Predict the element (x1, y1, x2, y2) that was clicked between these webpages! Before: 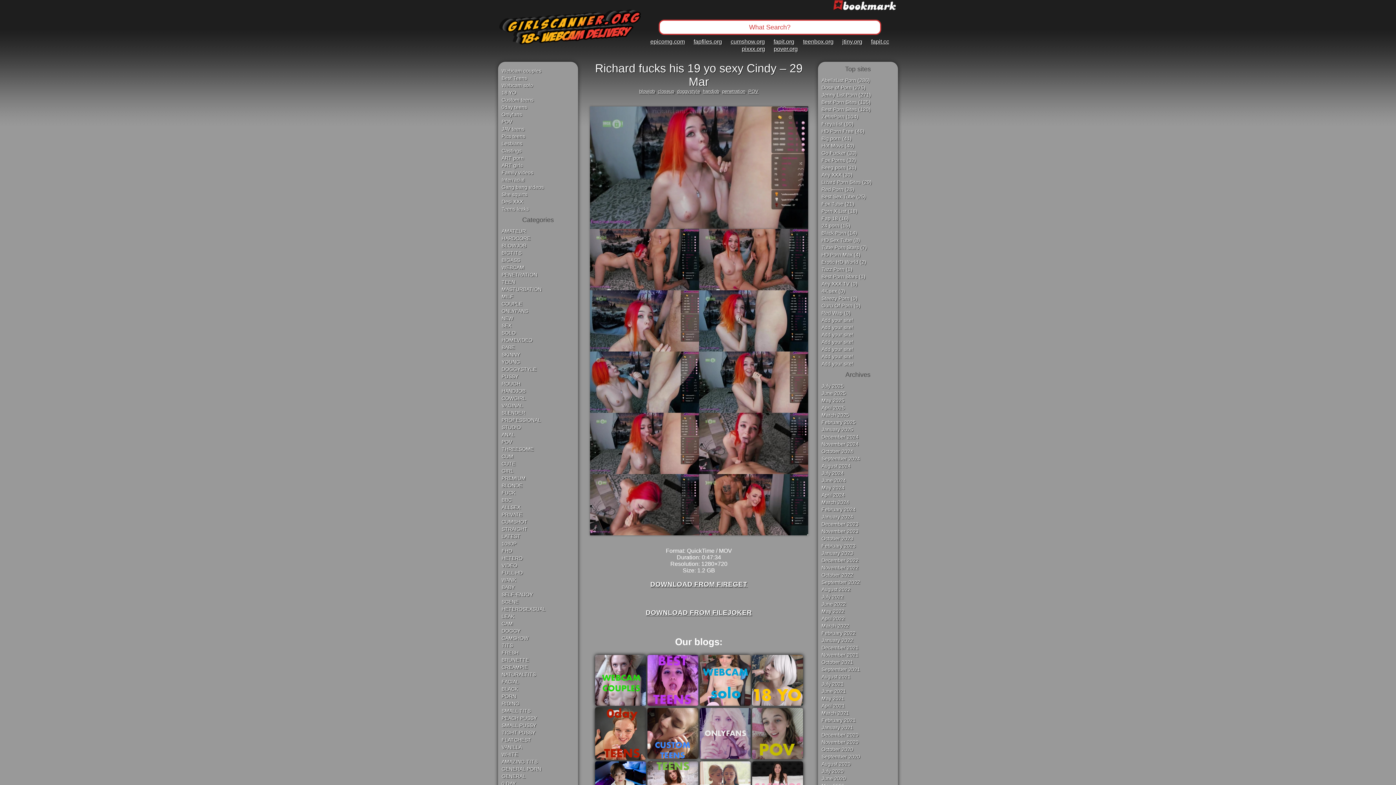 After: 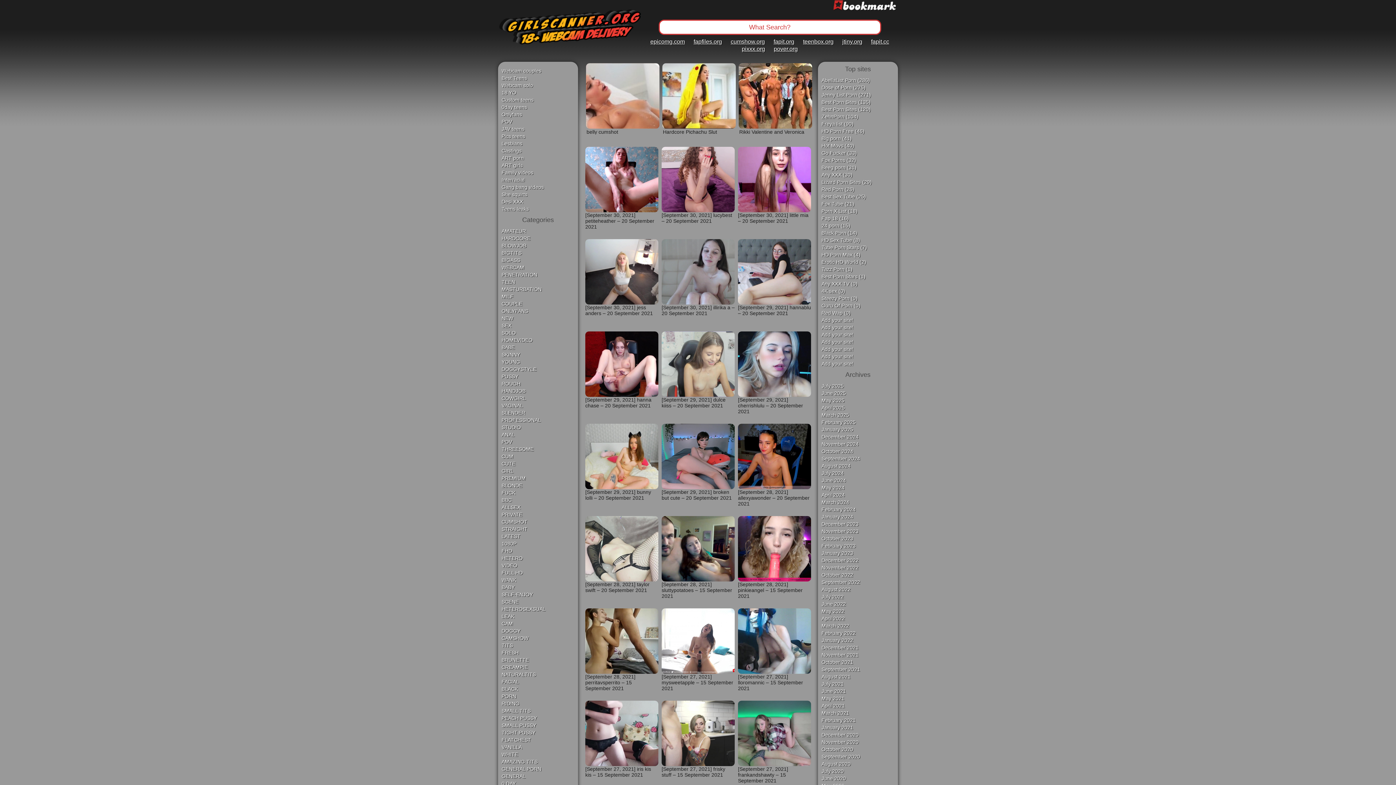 Action: label: September 2021 bbox: (821, 666, 860, 672)